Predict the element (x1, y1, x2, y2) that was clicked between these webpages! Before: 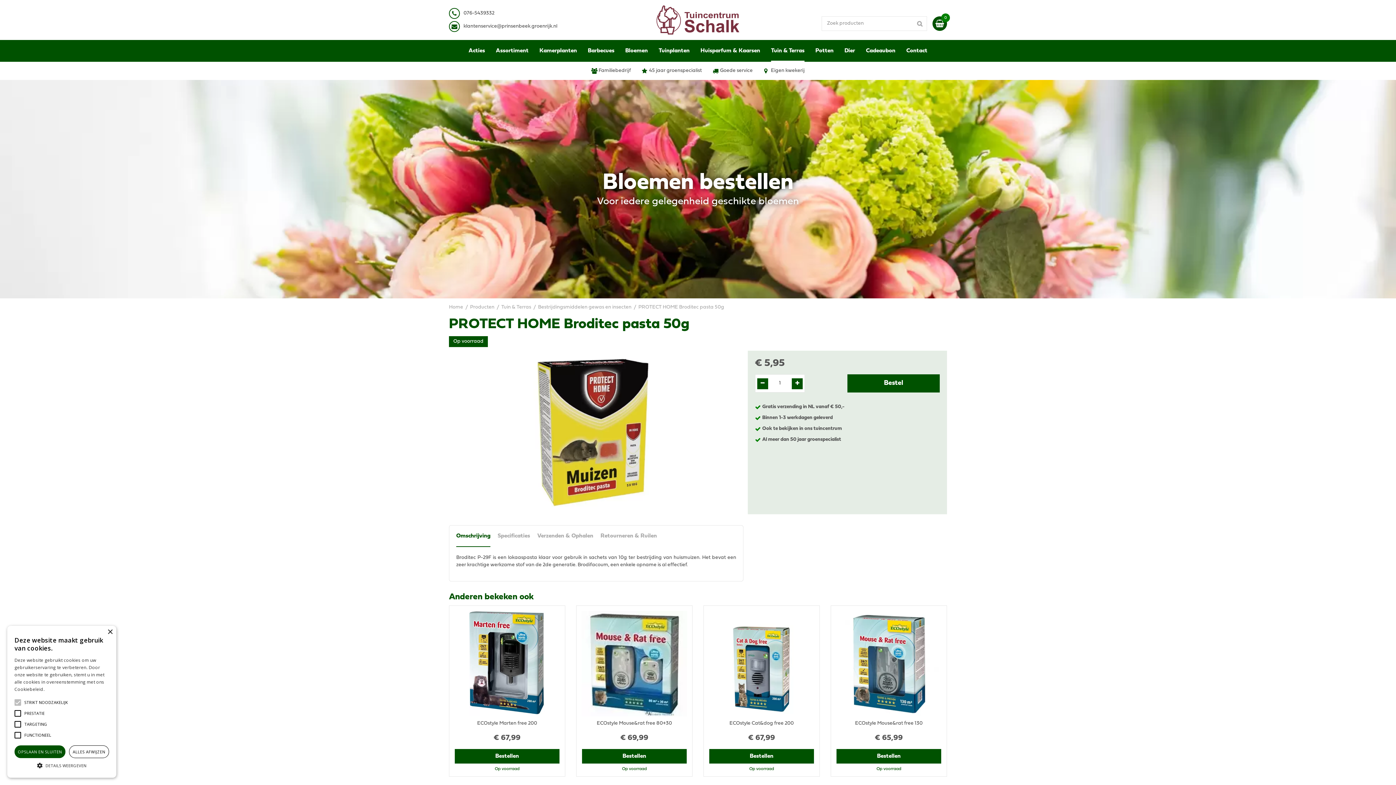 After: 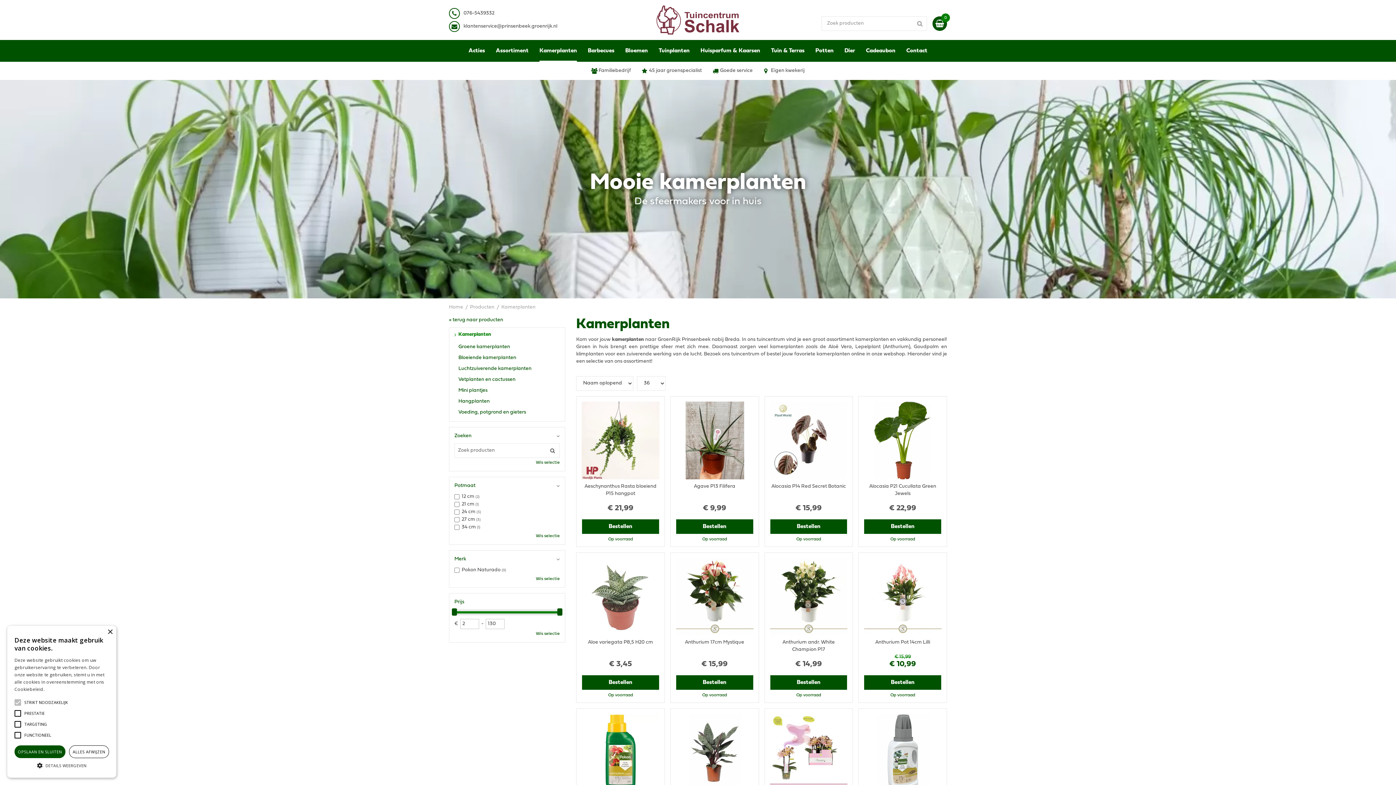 Action: bbox: (539, 40, 577, 61) label: Kamerplanten